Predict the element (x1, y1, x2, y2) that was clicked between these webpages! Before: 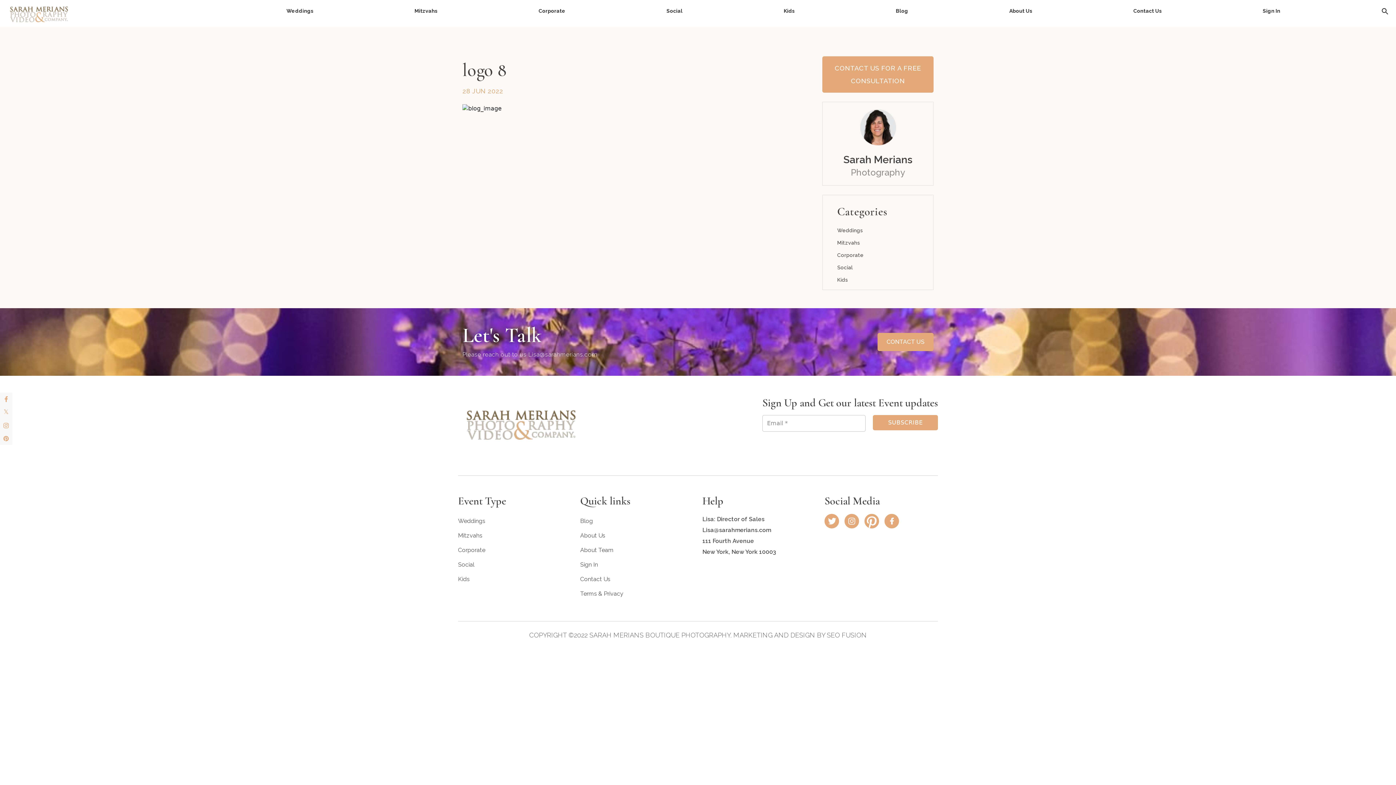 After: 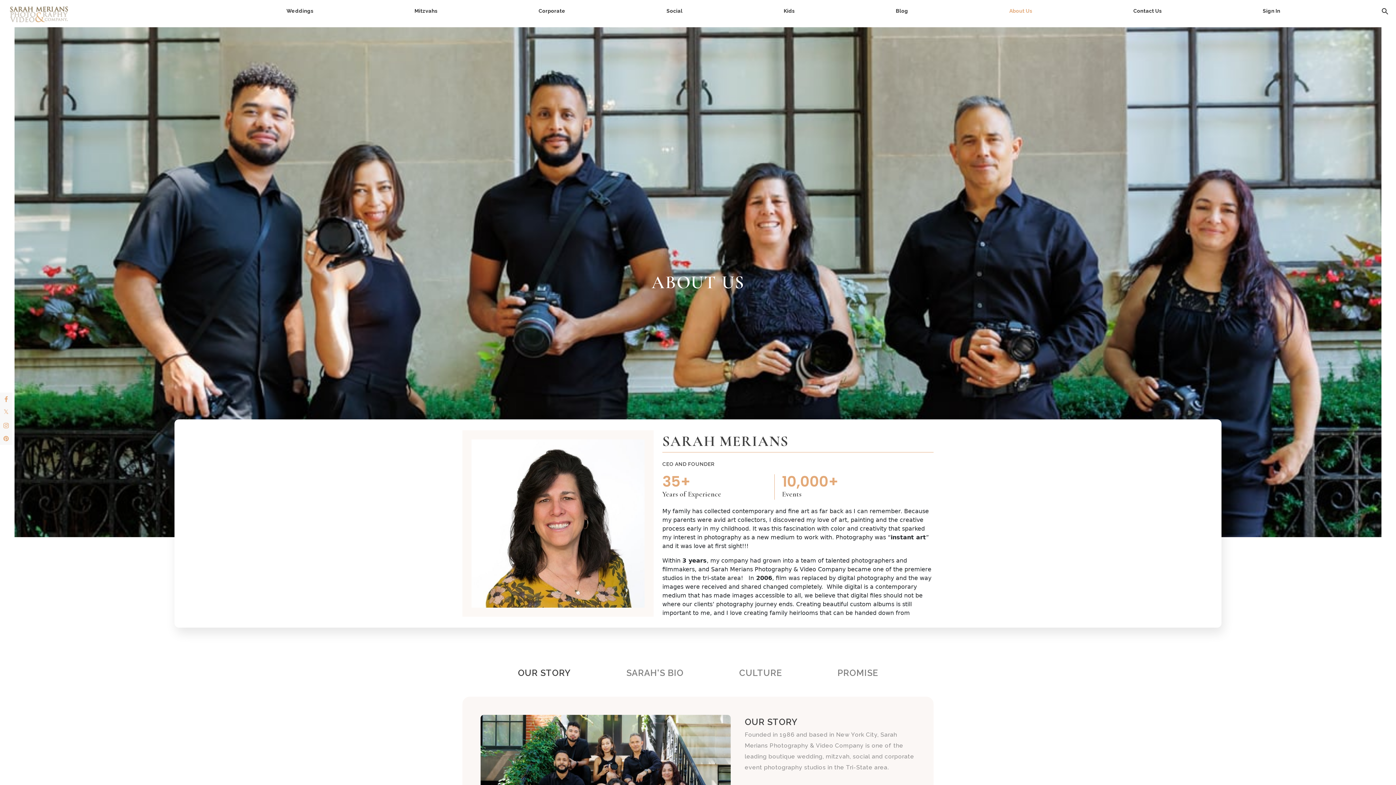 Action: bbox: (580, 528, 605, 543) label: About Us